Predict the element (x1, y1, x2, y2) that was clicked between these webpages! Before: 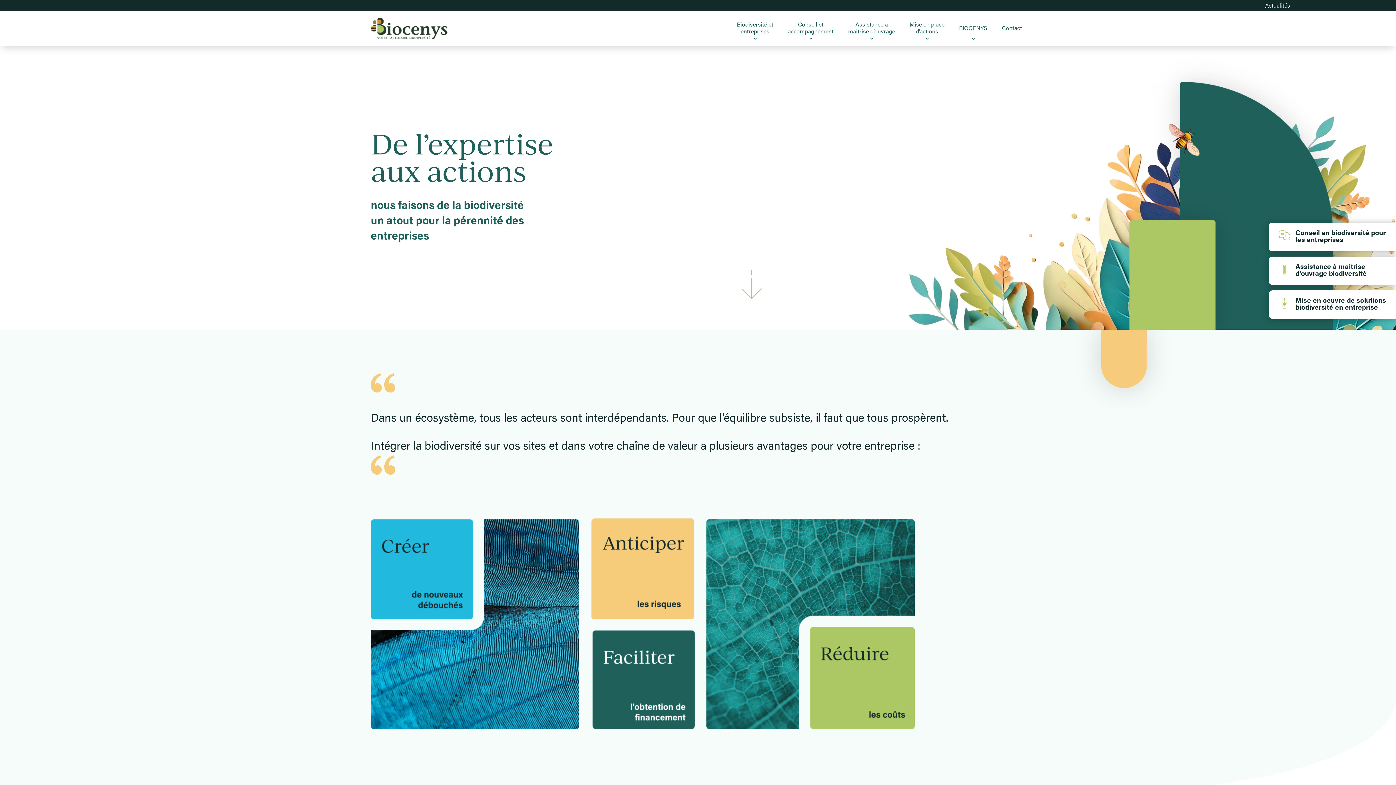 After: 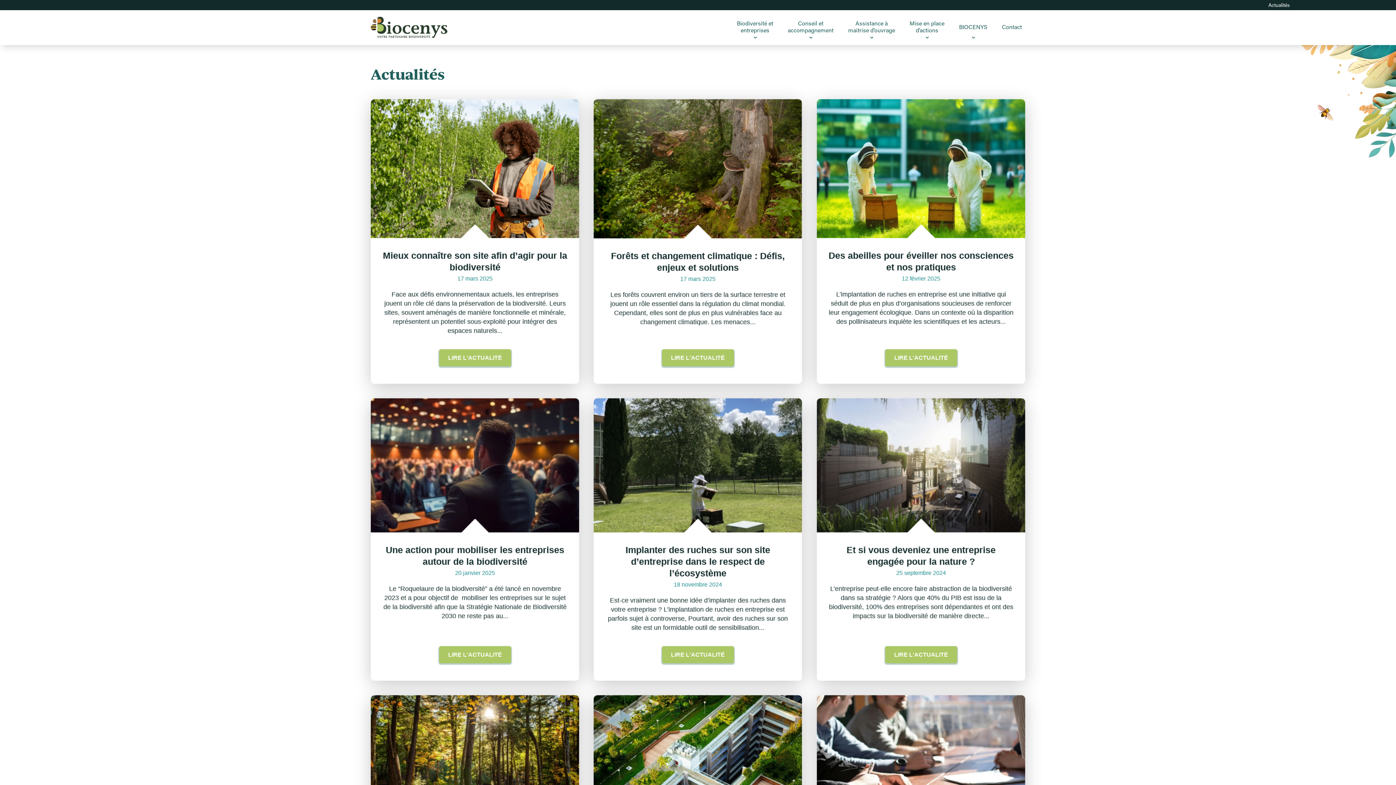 Action: label: Actualités  bbox: (1265, 3, 1291, 9)